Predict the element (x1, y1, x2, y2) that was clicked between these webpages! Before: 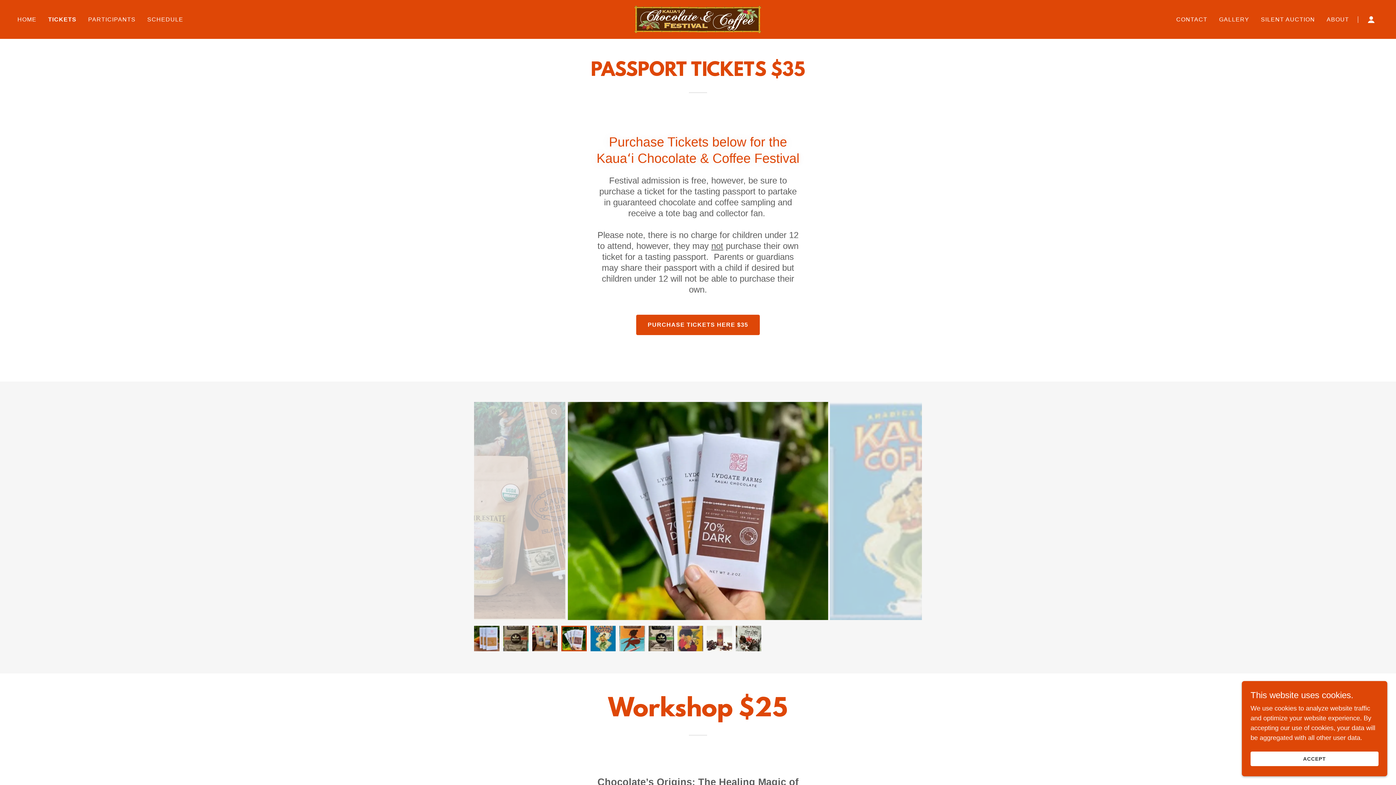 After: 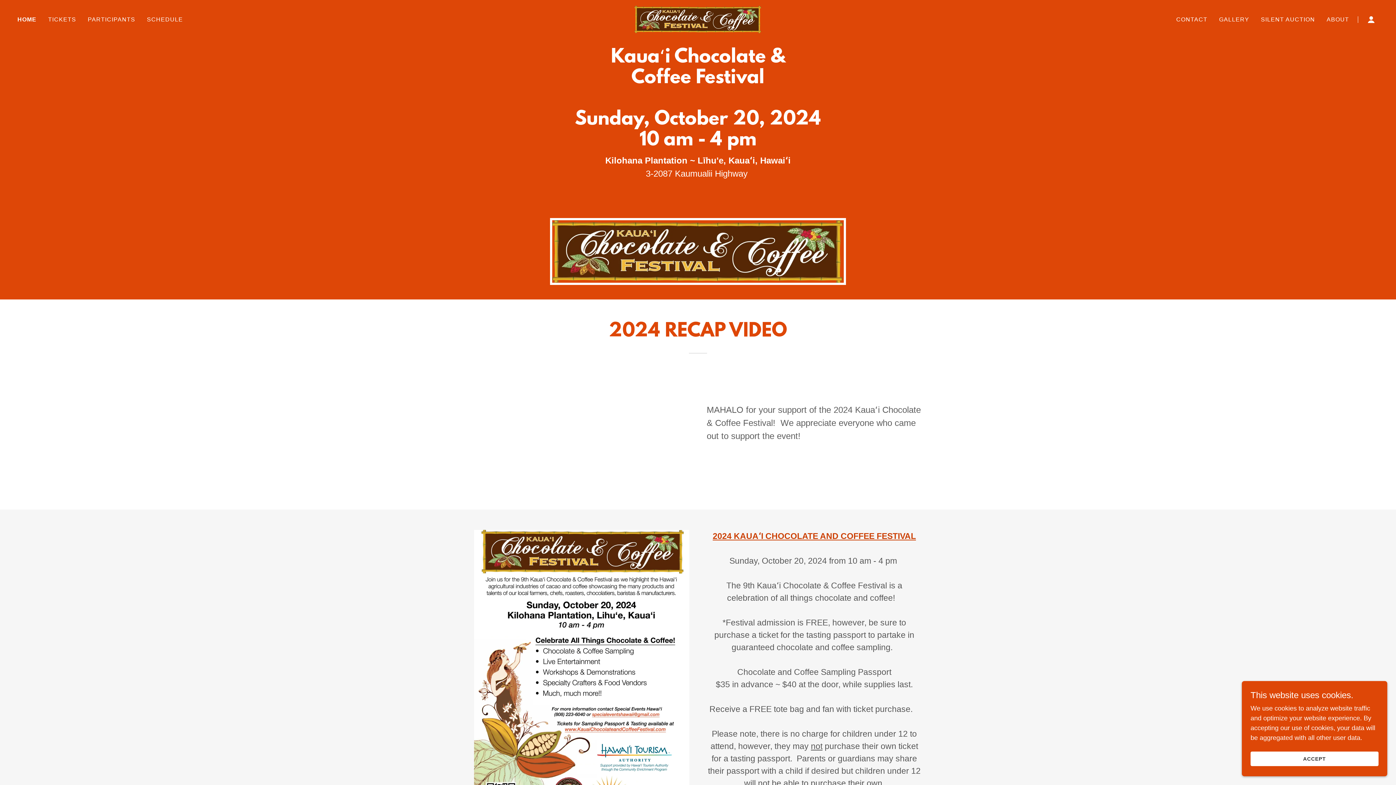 Action: bbox: (15, 12, 38, 26) label: HOME